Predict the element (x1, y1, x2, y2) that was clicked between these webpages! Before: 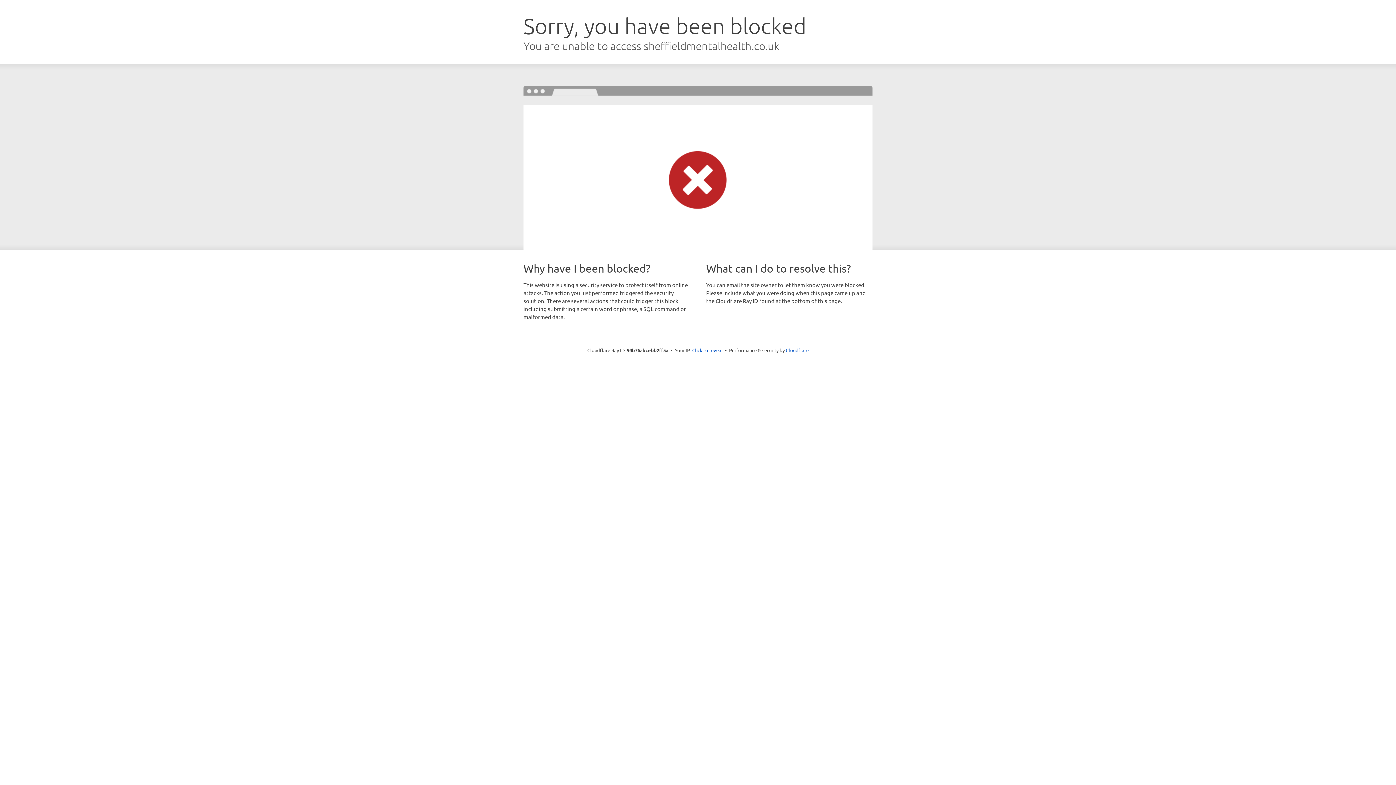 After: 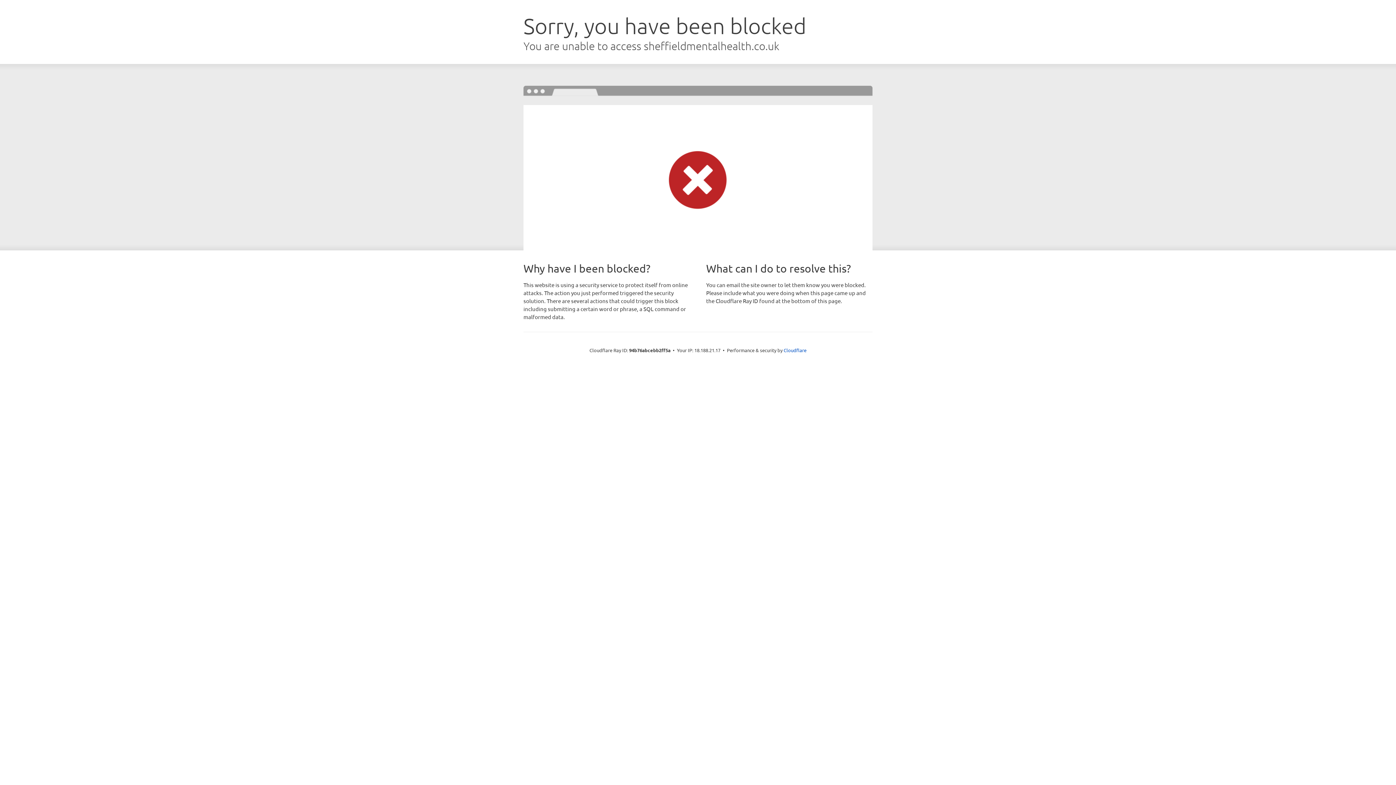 Action: label: Click to reveal bbox: (692, 346, 722, 353)